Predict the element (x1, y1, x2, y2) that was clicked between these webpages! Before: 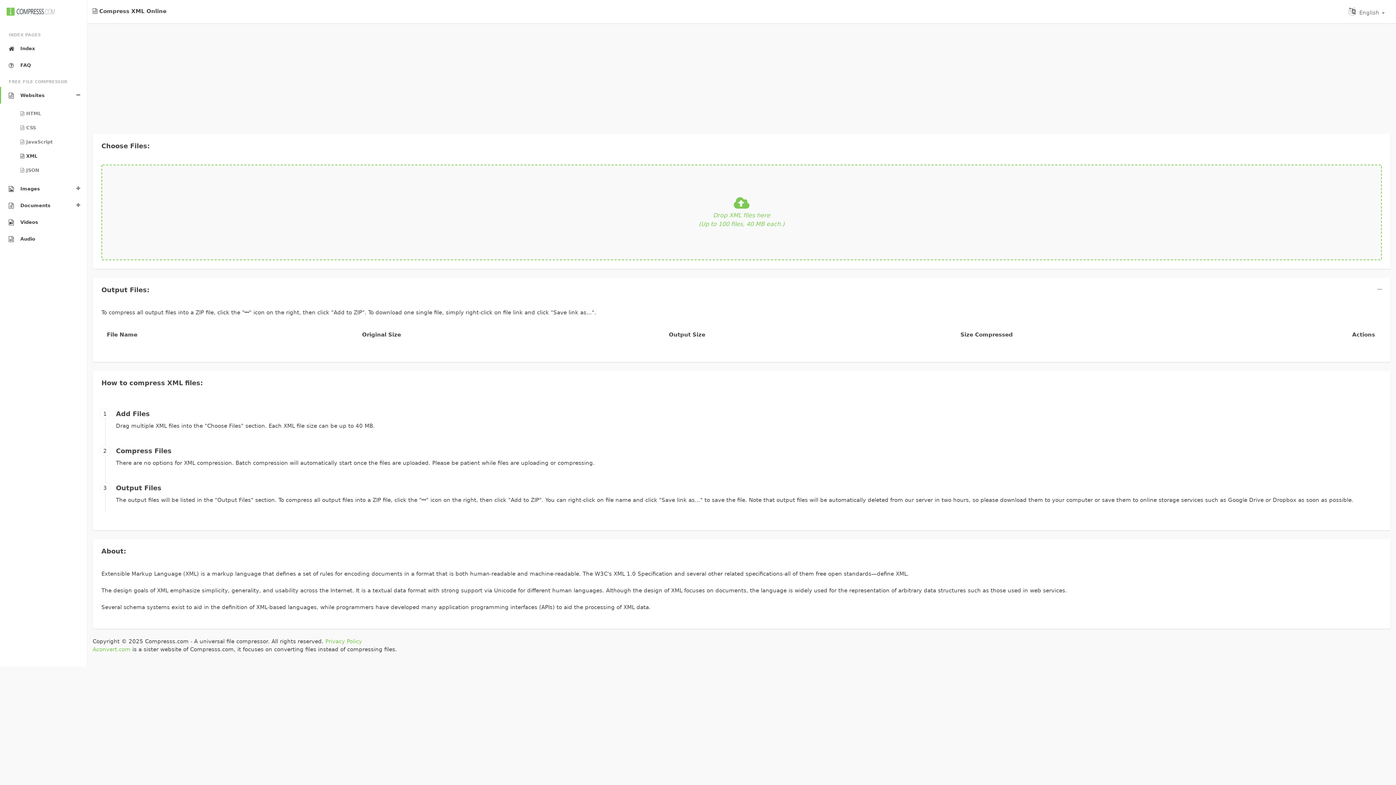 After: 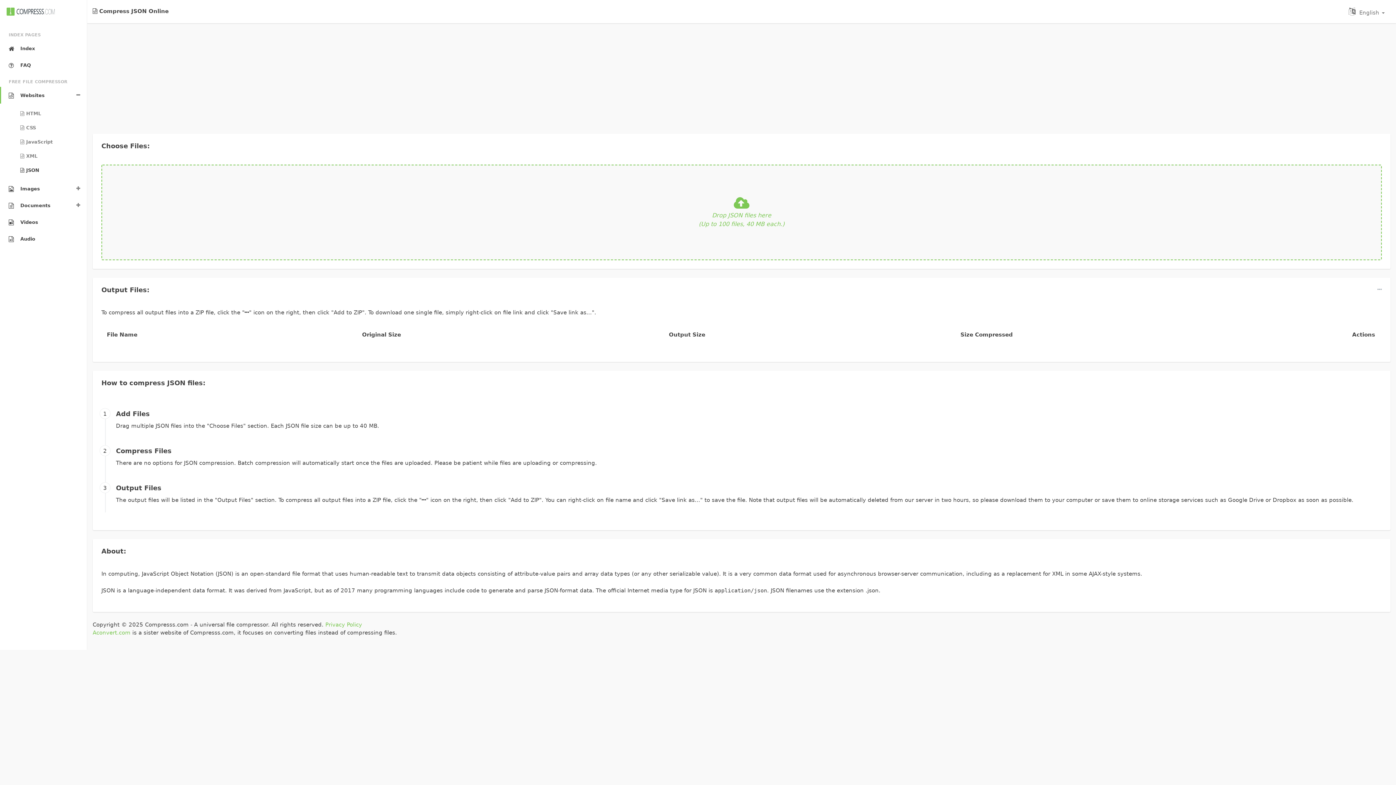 Action: bbox: (0, 163, 86, 177) label:  JSON